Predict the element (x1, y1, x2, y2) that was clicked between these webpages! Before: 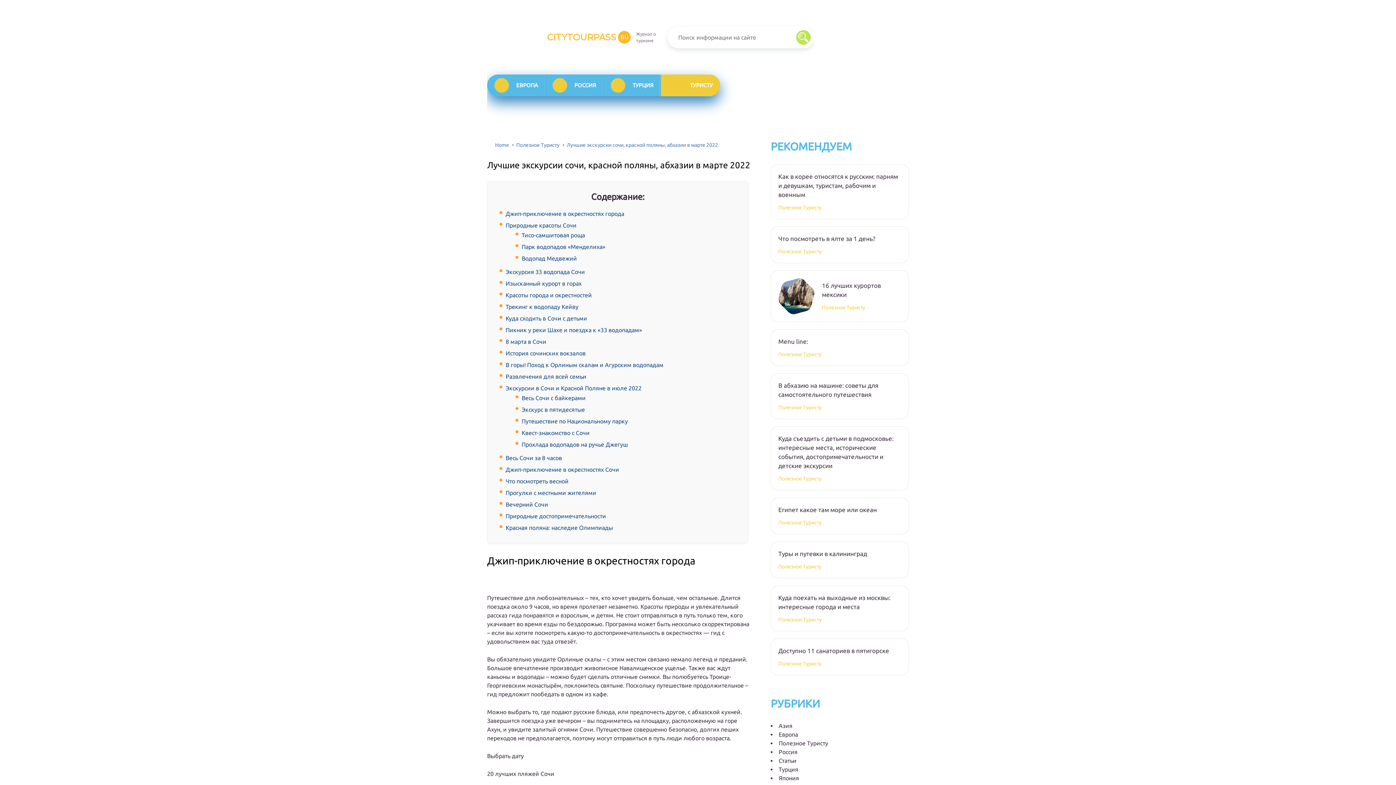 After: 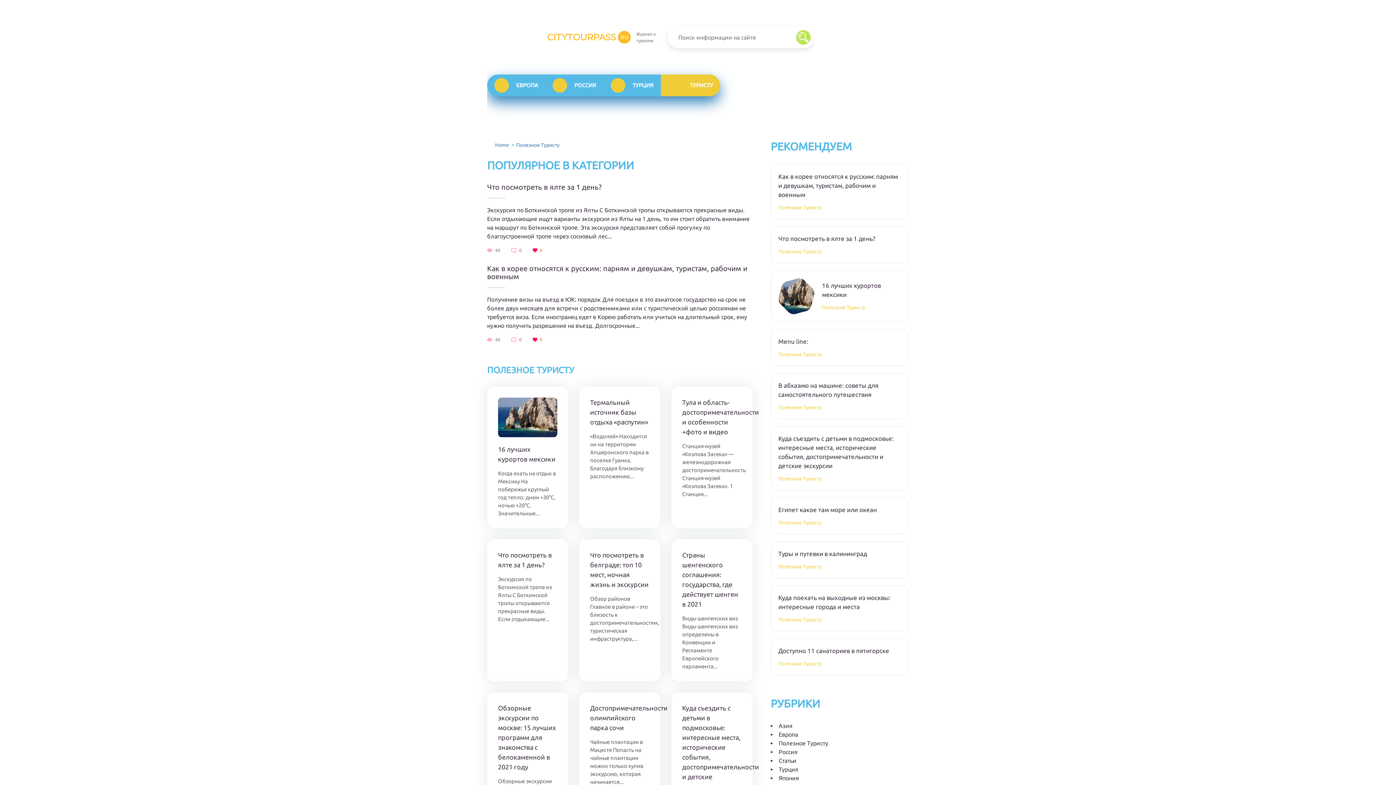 Action: bbox: (822, 304, 865, 311) label: Полезное Туристу